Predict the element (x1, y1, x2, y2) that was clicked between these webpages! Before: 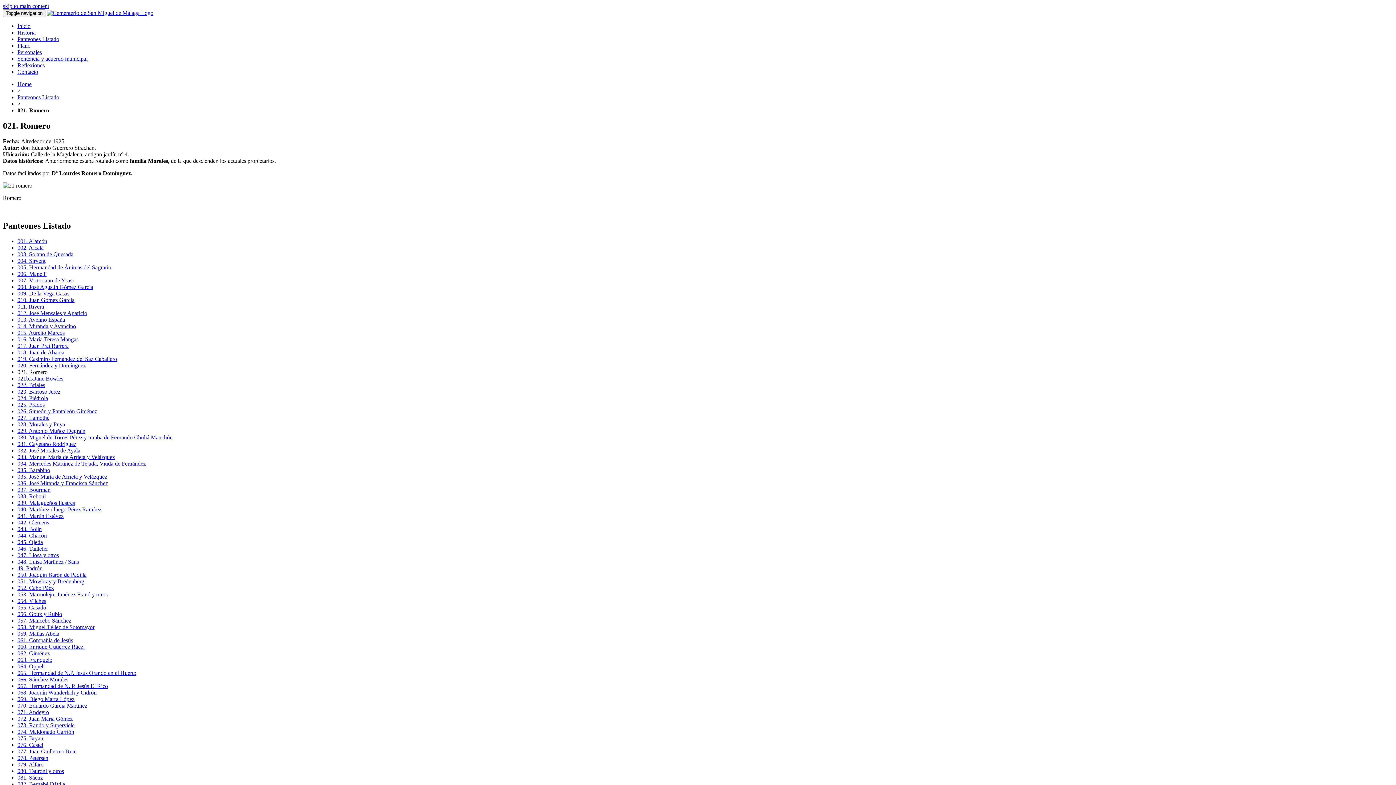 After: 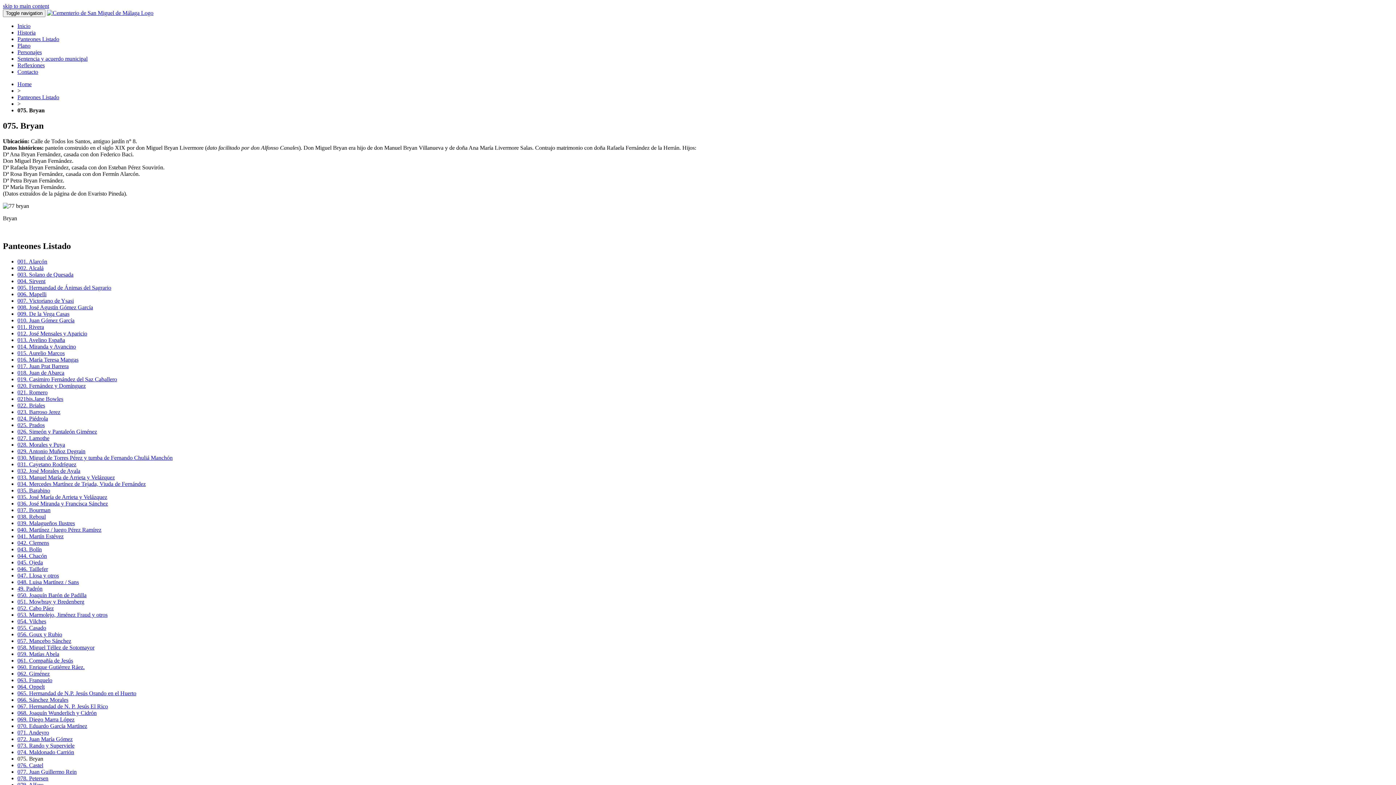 Action: bbox: (17, 735, 43, 741) label: 075. Bryan